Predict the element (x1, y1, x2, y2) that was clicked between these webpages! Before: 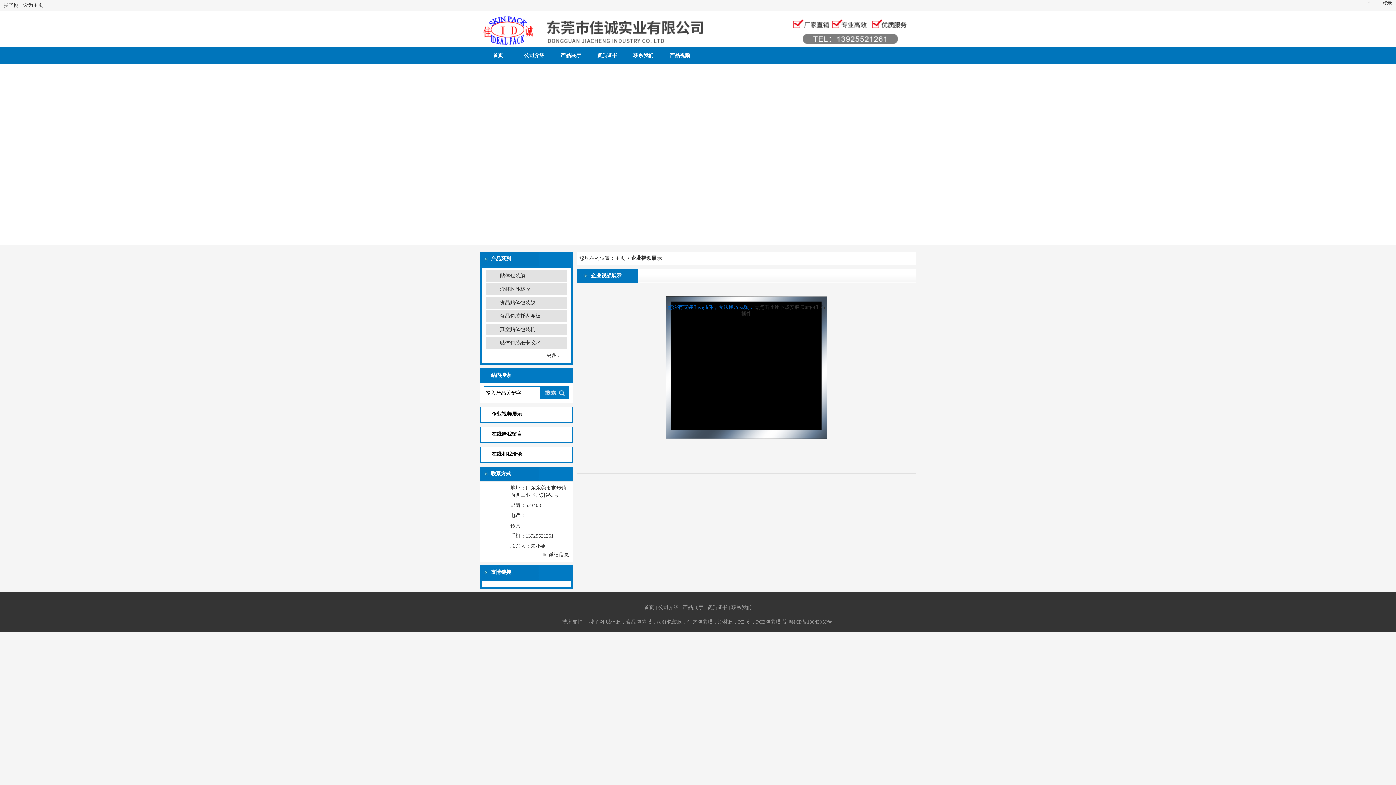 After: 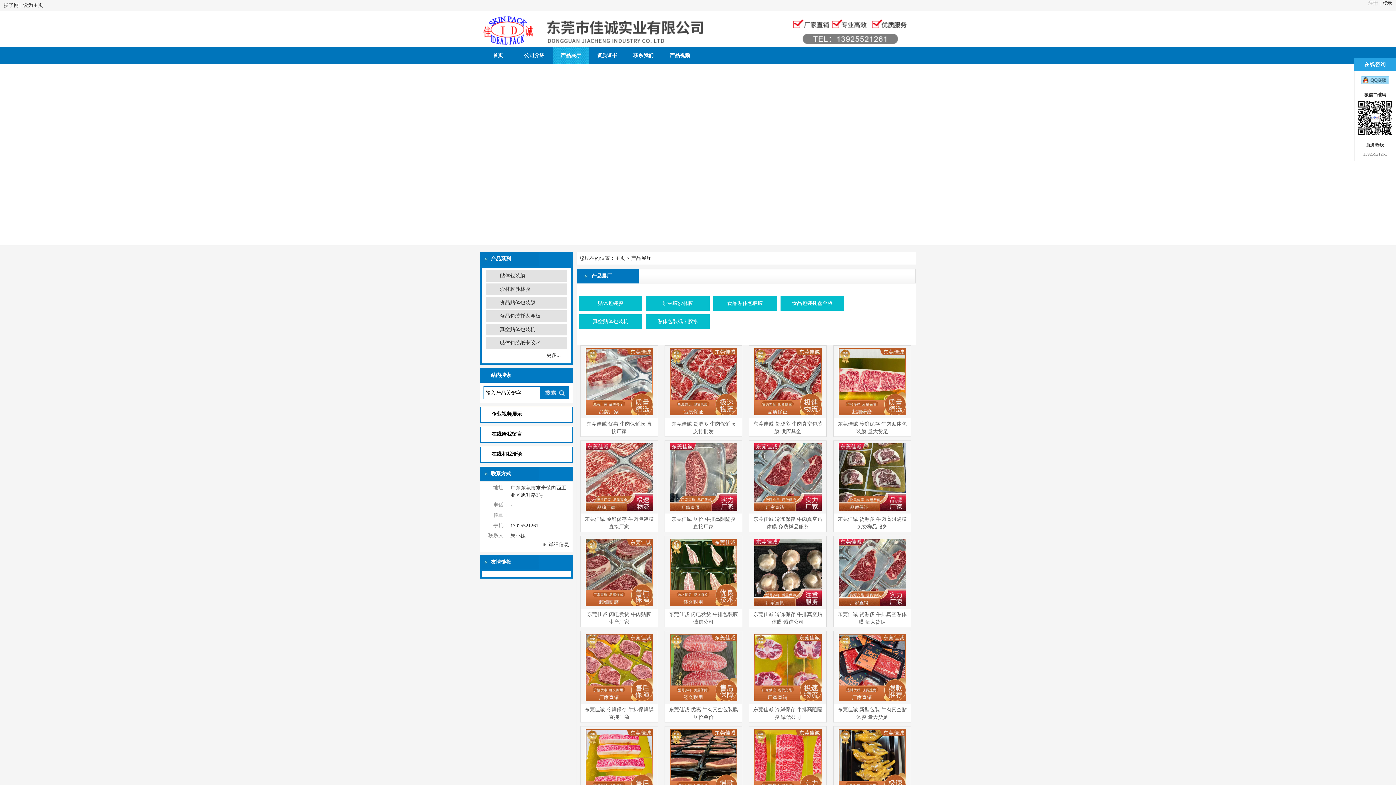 Action: label: 产品展厅 bbox: (560, 52, 581, 58)